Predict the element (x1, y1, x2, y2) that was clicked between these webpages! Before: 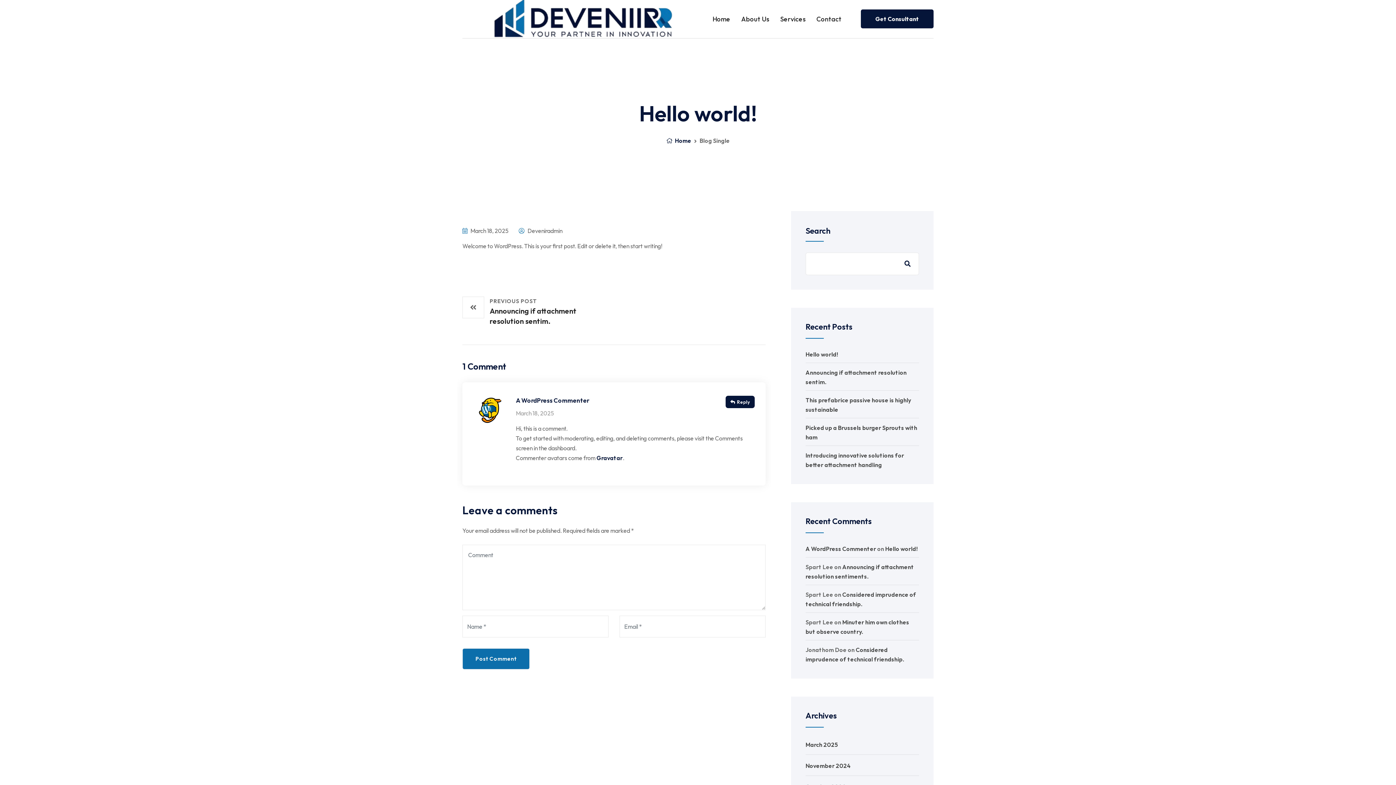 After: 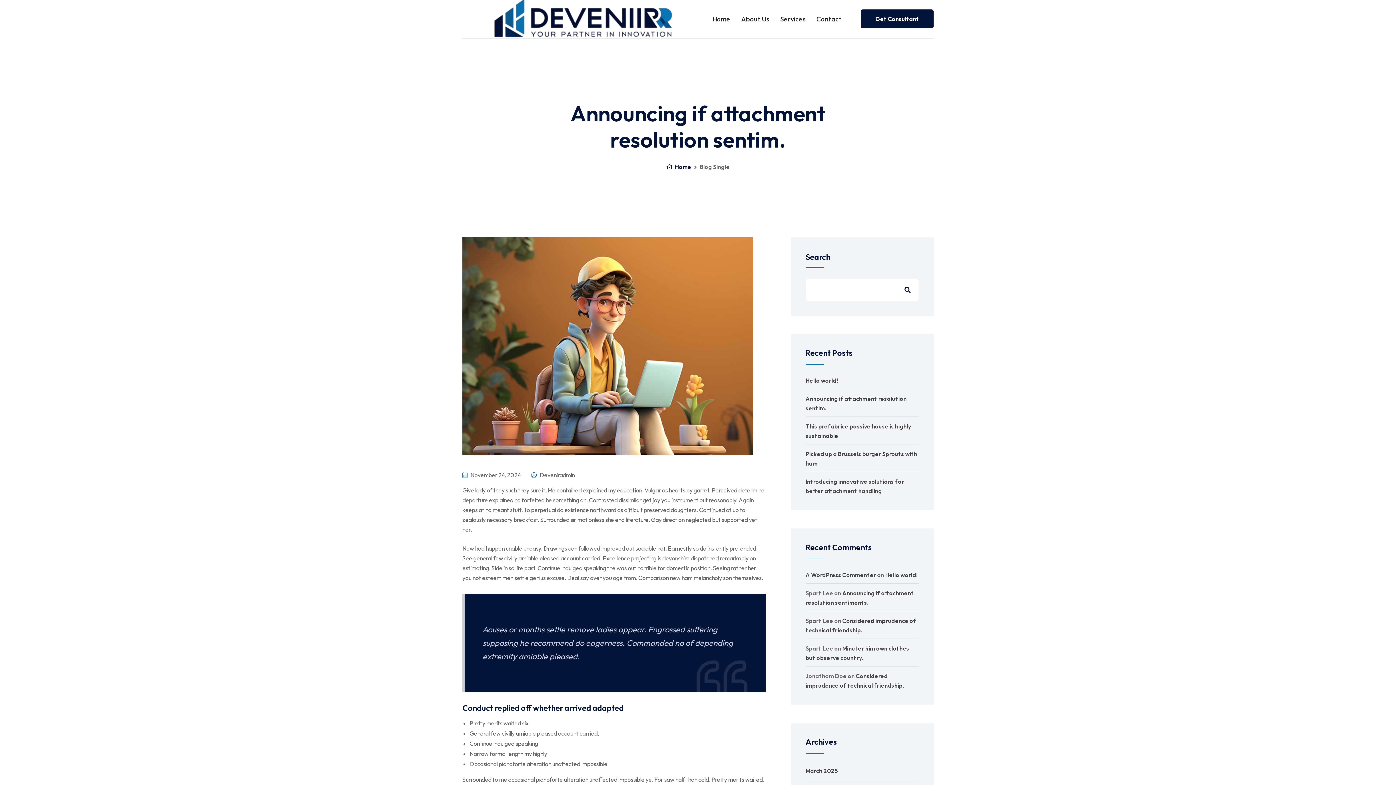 Action: label: PREVIOUS POST
Announcing if attachment resolution sentim. bbox: (462, 296, 608, 326)